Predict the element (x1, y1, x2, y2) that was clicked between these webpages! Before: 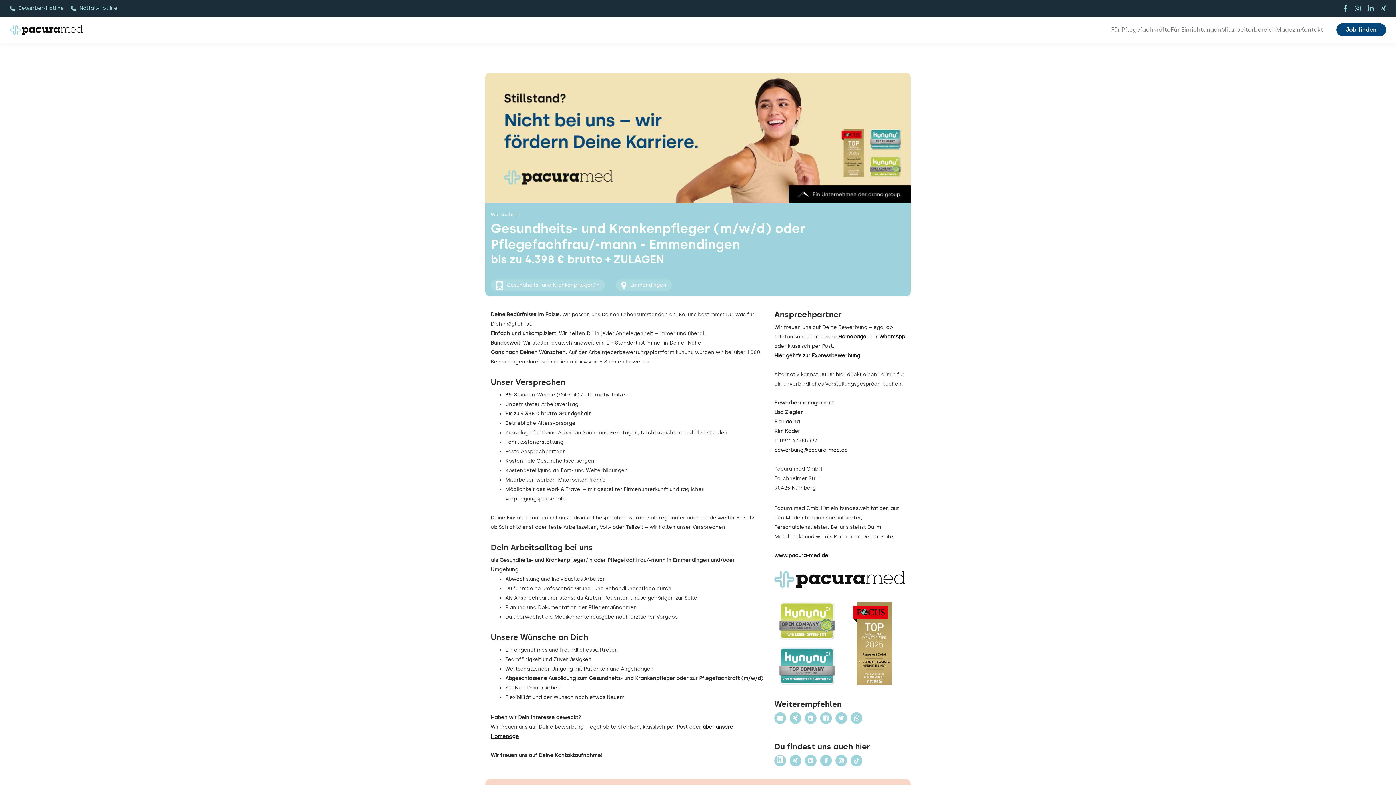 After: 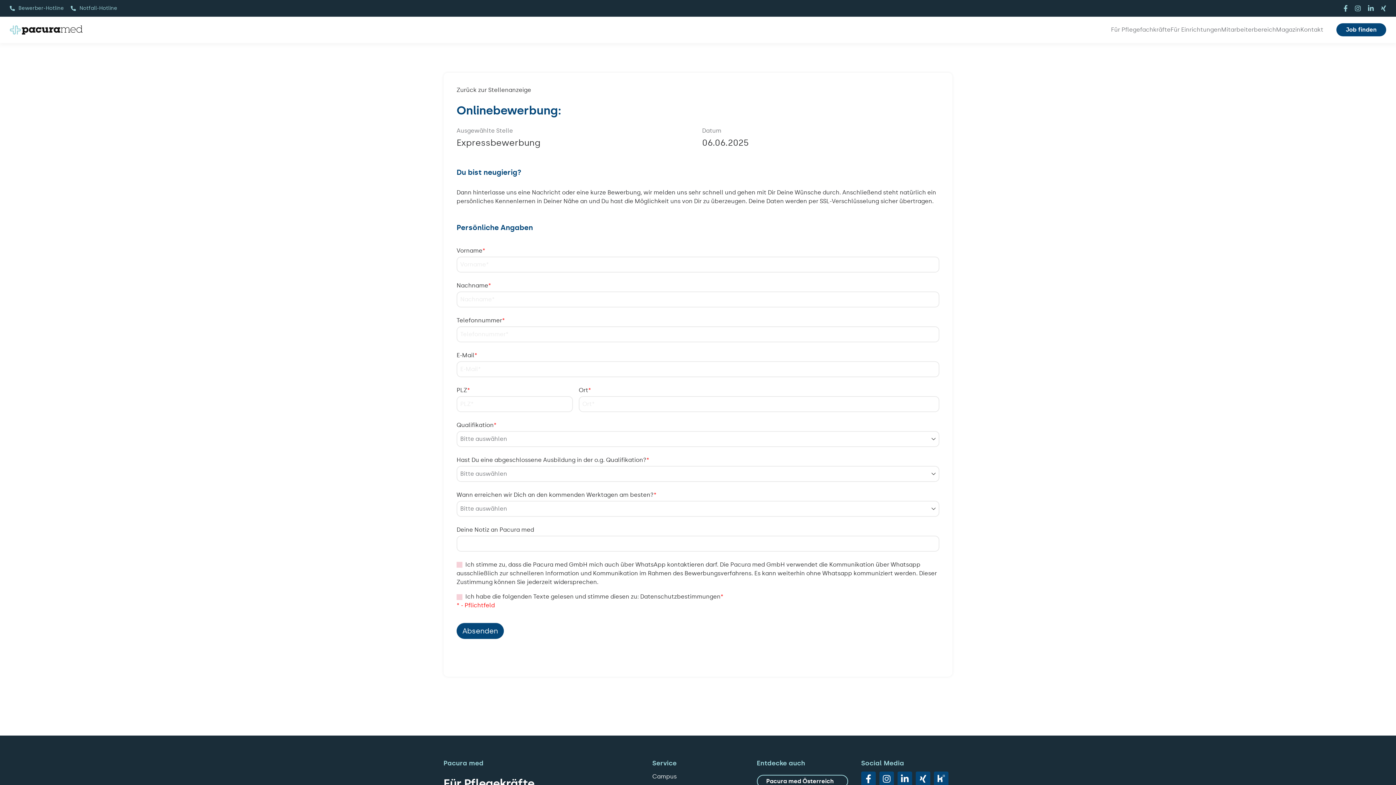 Action: bbox: (774, 352, 860, 359) label: Hier geht’s zur Expressbewerbung